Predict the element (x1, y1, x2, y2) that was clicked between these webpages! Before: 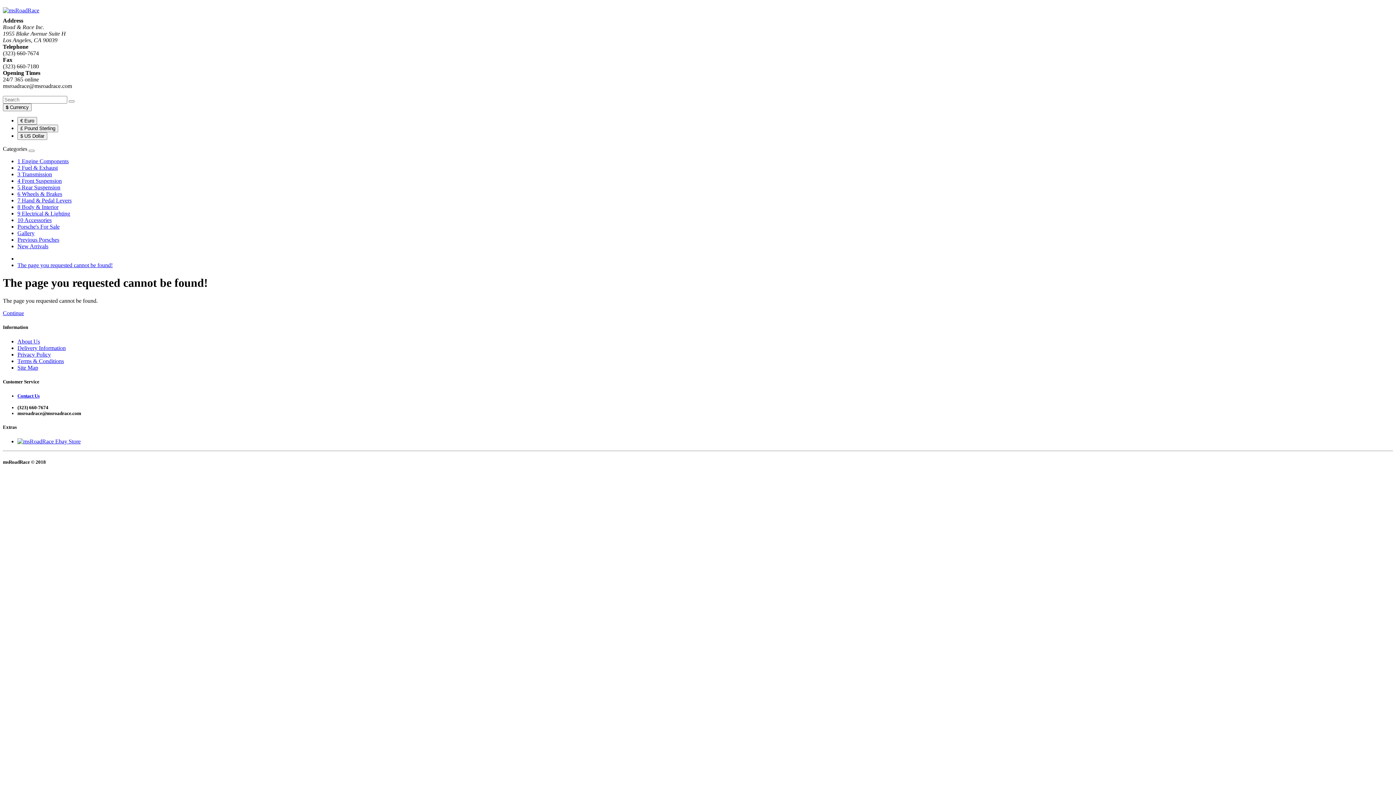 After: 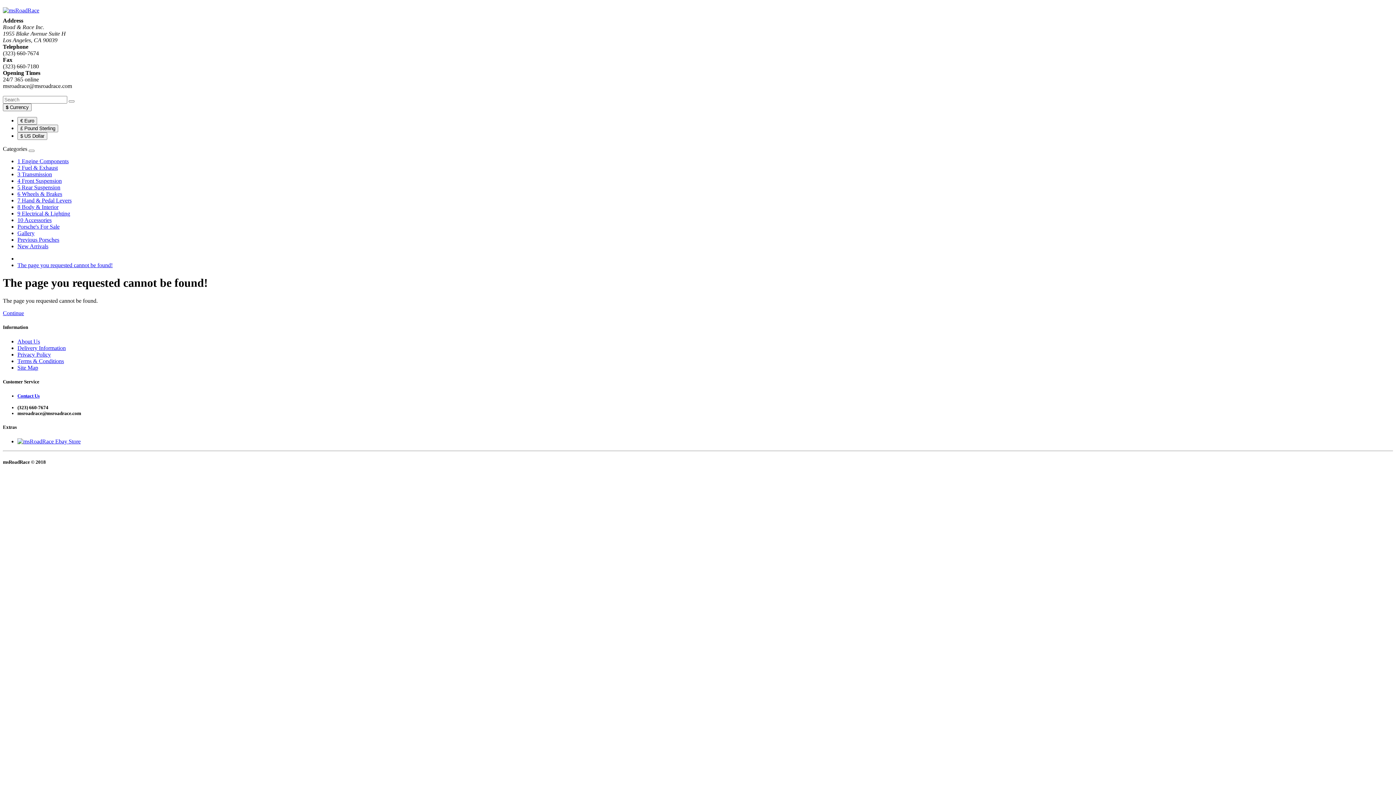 Action: bbox: (17, 158, 68, 164) label: 1 Engine Components